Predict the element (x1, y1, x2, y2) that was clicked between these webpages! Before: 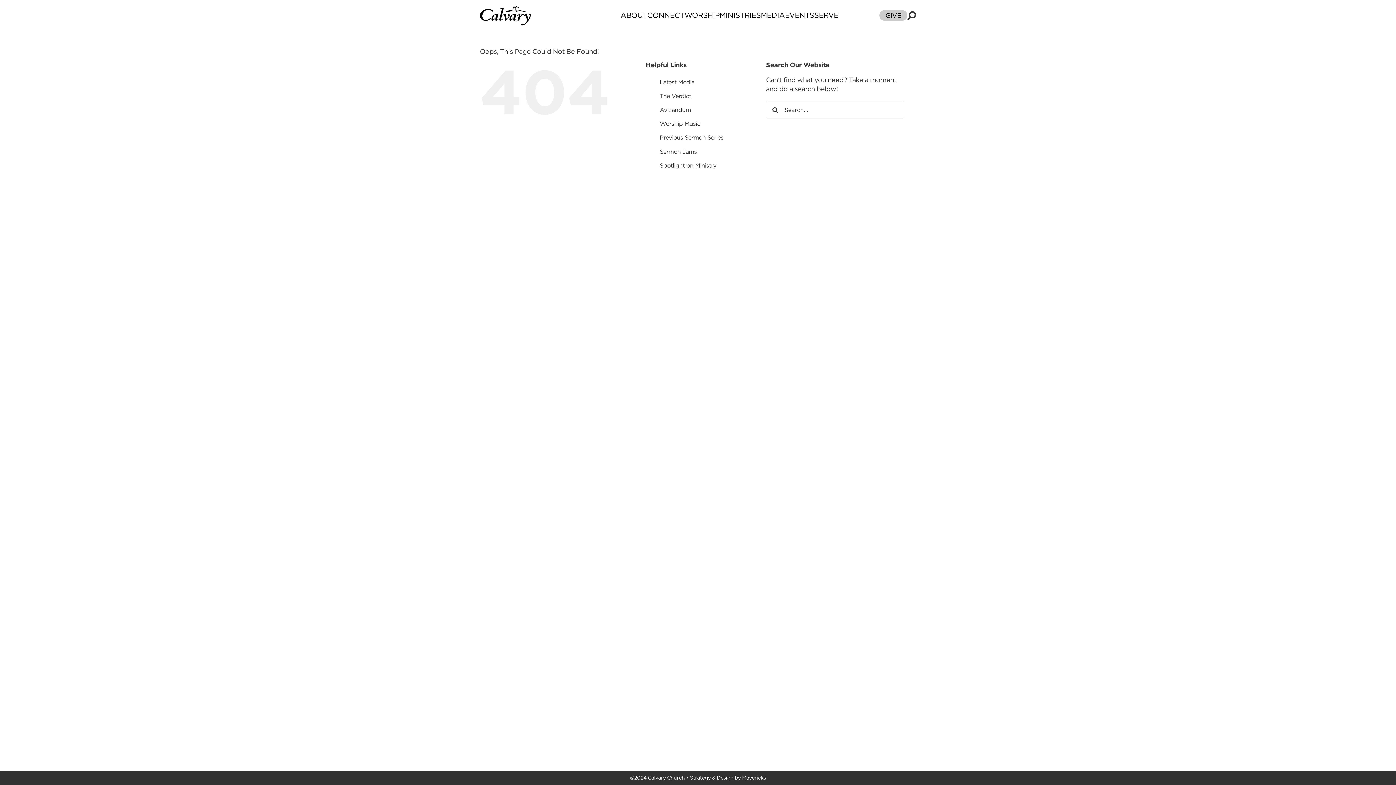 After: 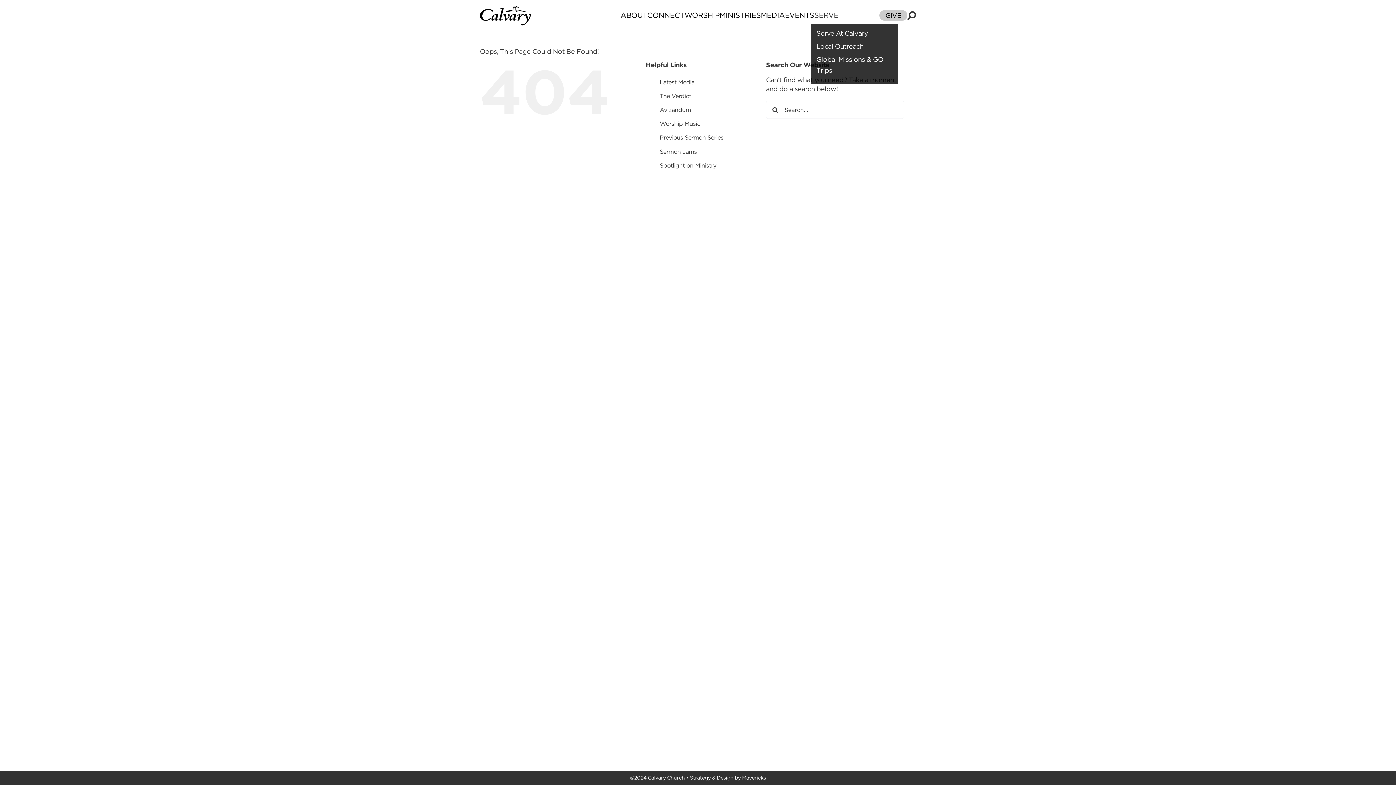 Action: label: SERVE bbox: (814, 10, 838, 20)